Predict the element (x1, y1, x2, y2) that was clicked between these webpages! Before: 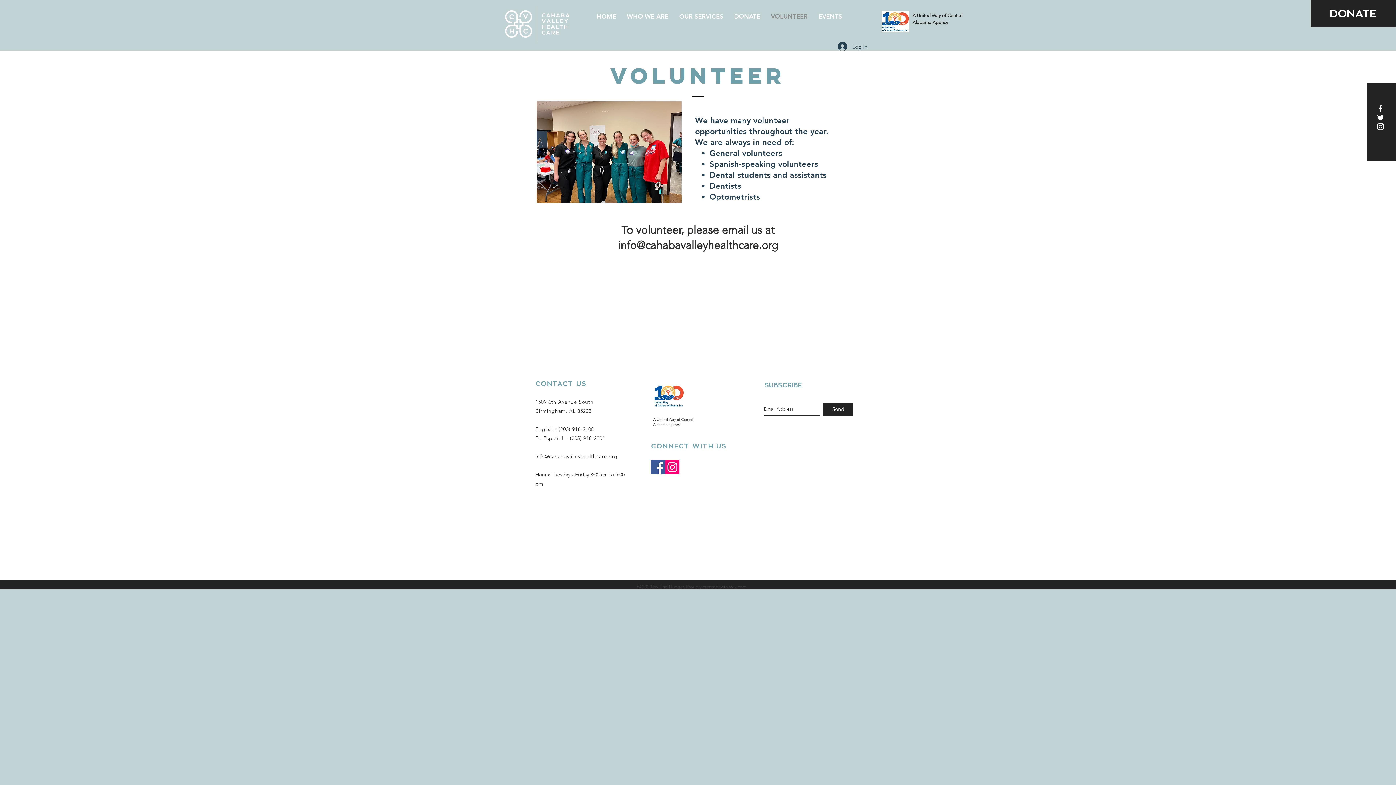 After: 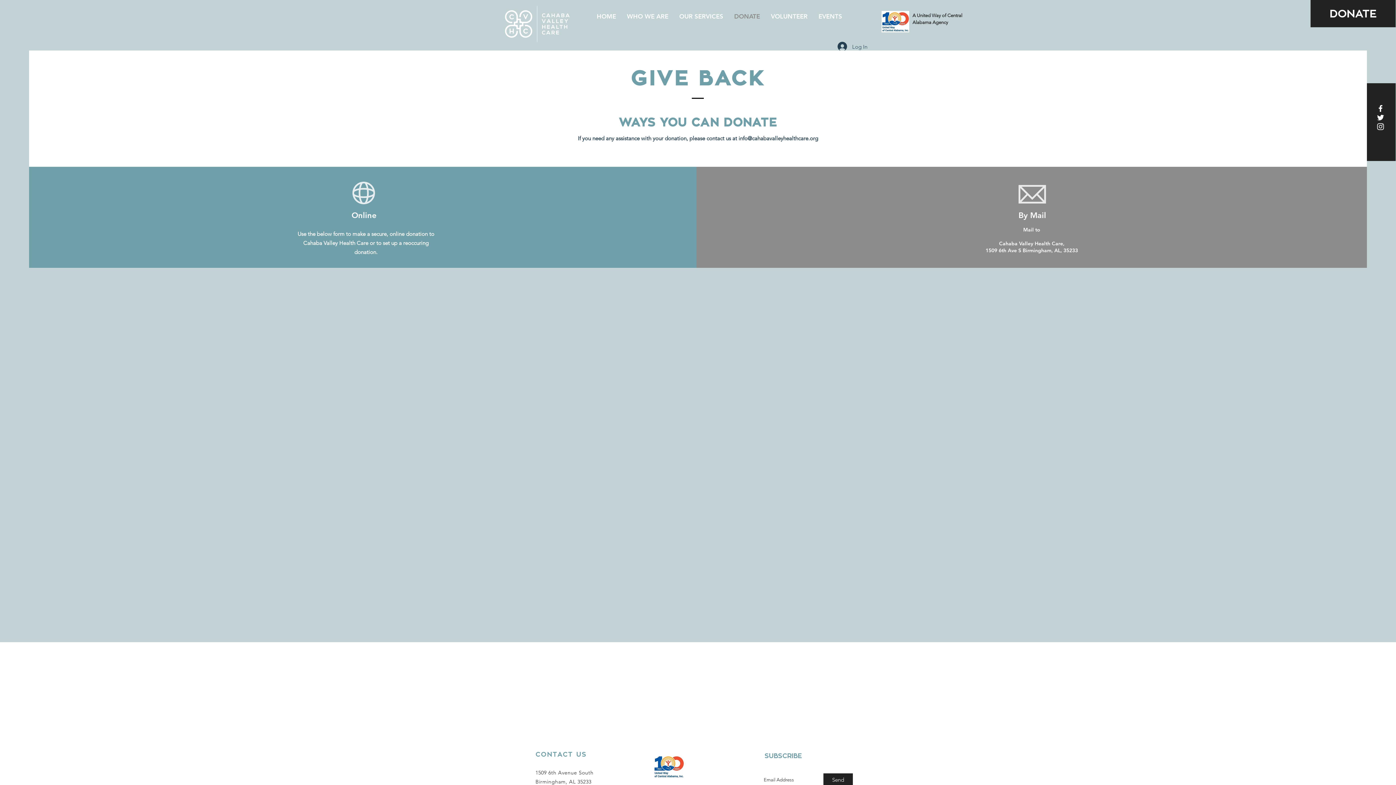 Action: bbox: (728, 10, 765, 22) label: DONATE